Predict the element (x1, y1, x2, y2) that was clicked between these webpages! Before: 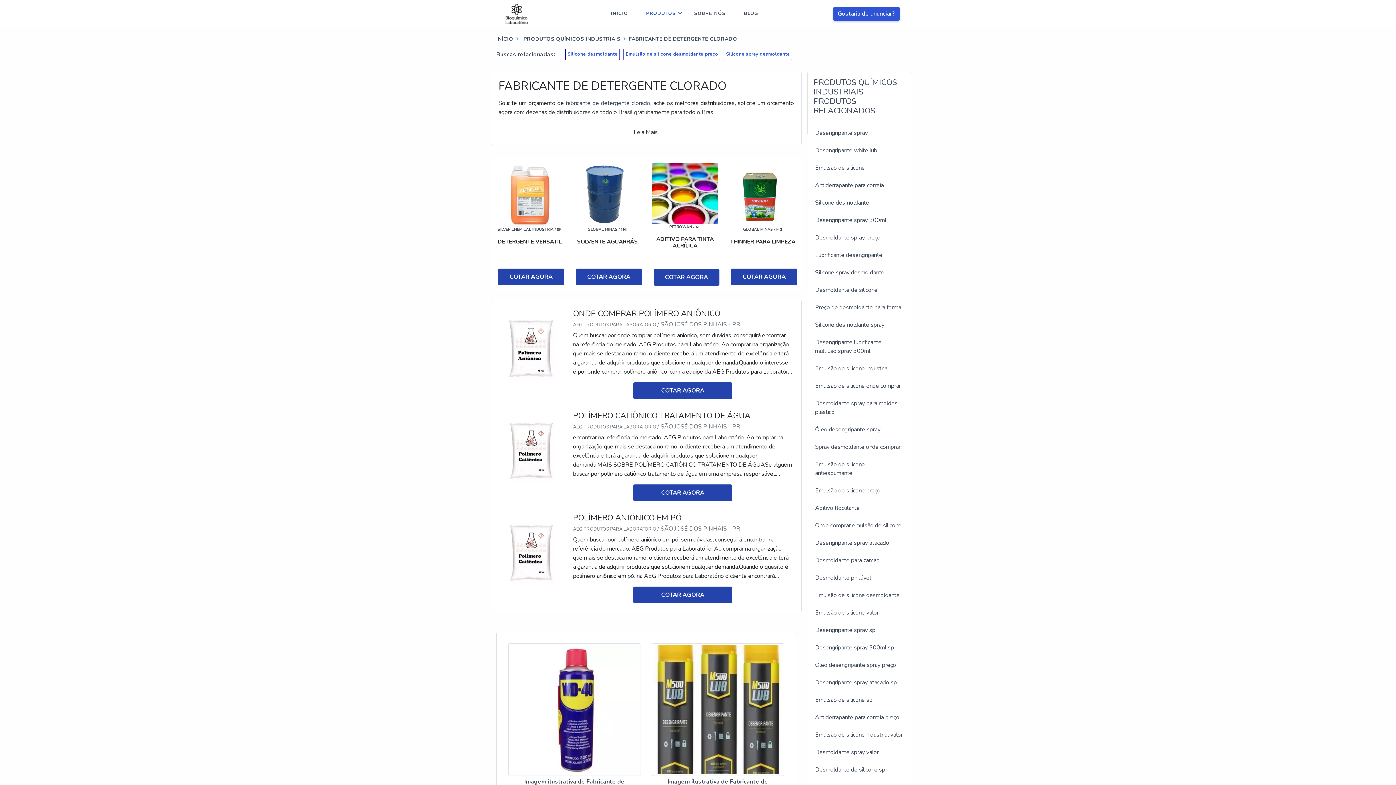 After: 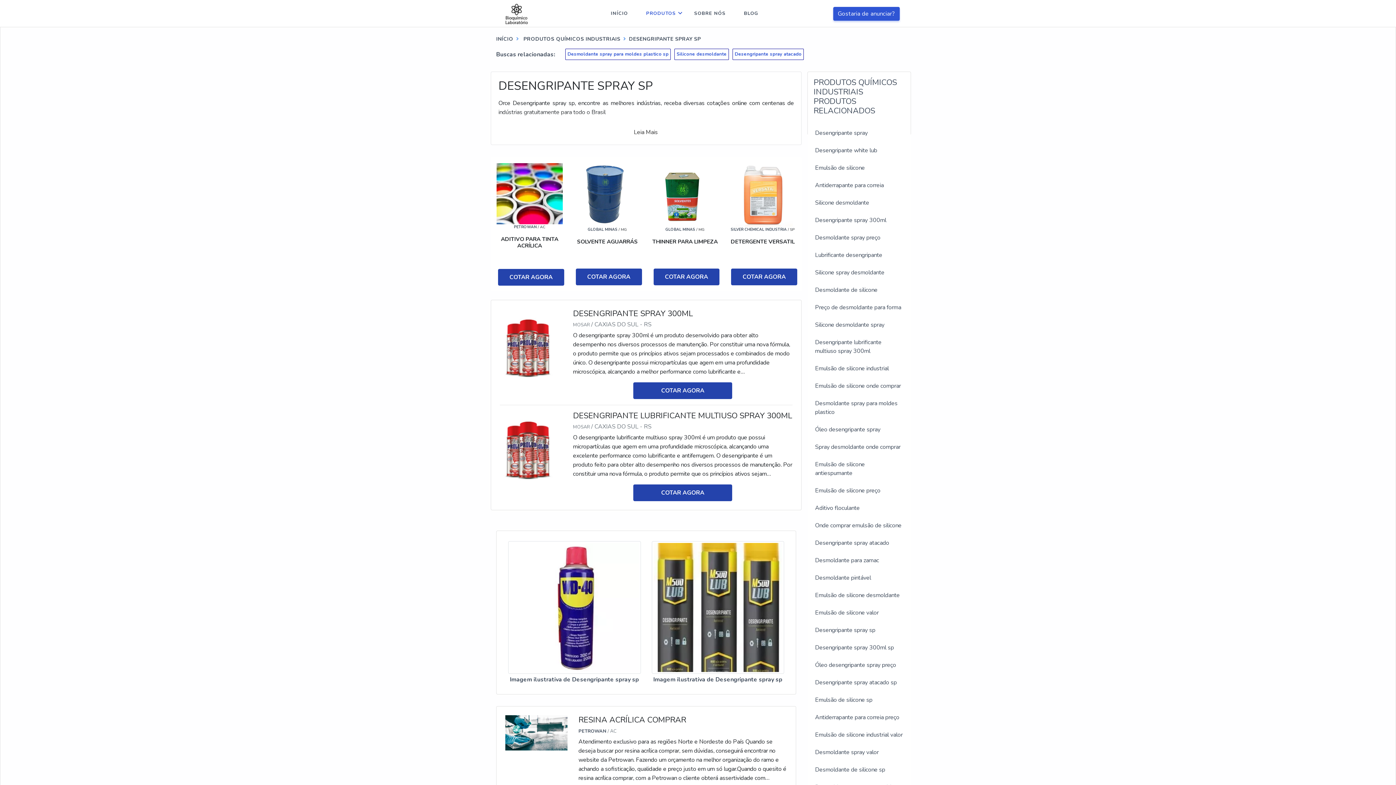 Action: label: Desengripante spray sp bbox: (815, 626, 875, 634)